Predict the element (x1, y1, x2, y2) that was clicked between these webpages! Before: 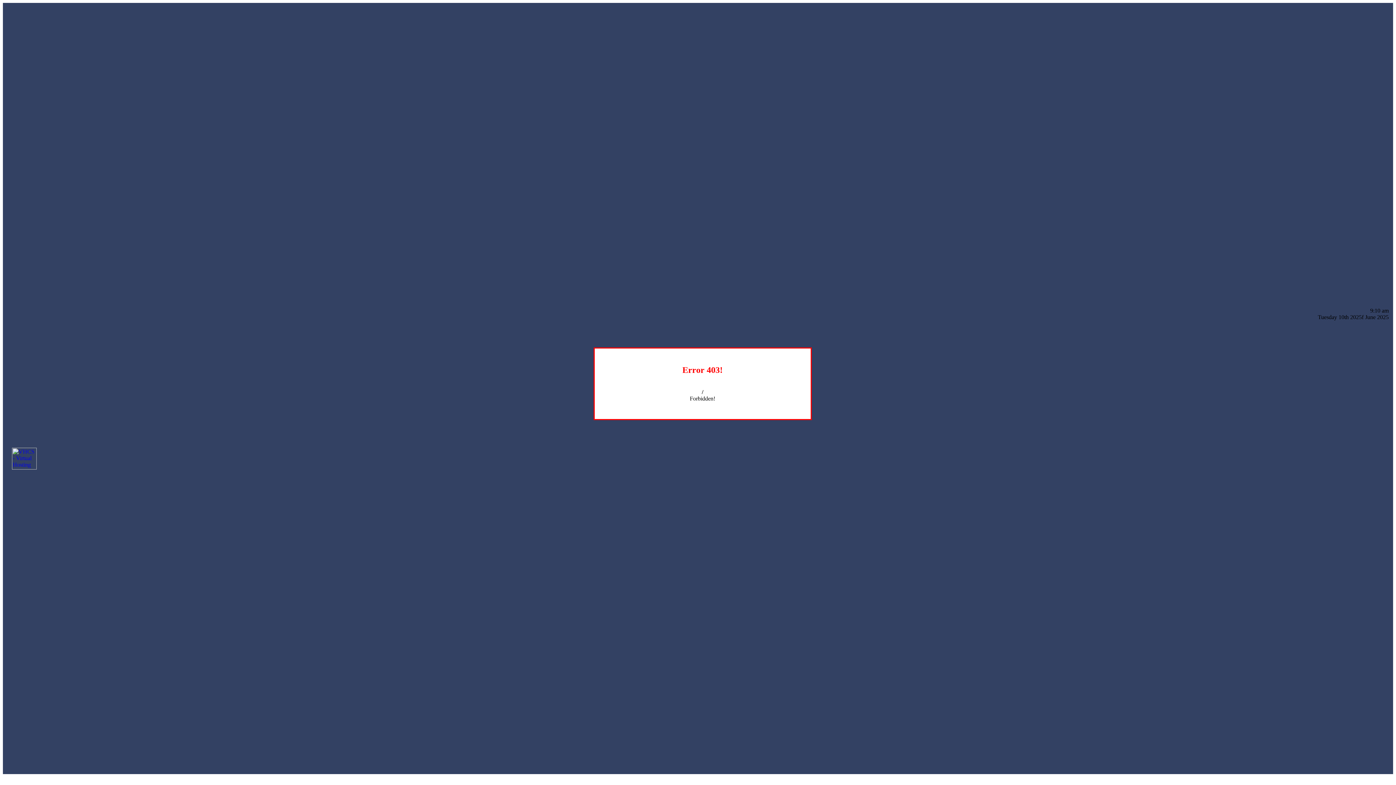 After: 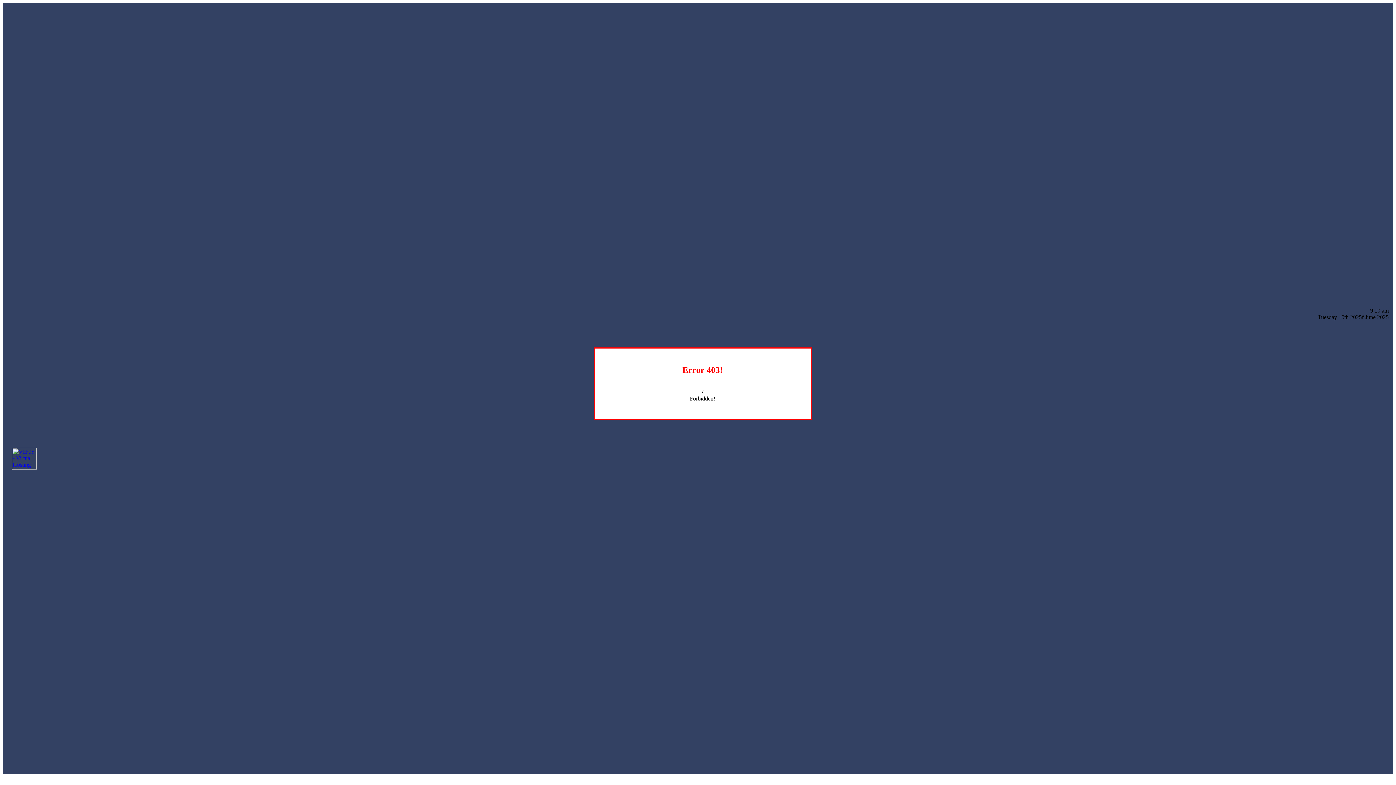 Action: bbox: (12, 464, 36, 470)